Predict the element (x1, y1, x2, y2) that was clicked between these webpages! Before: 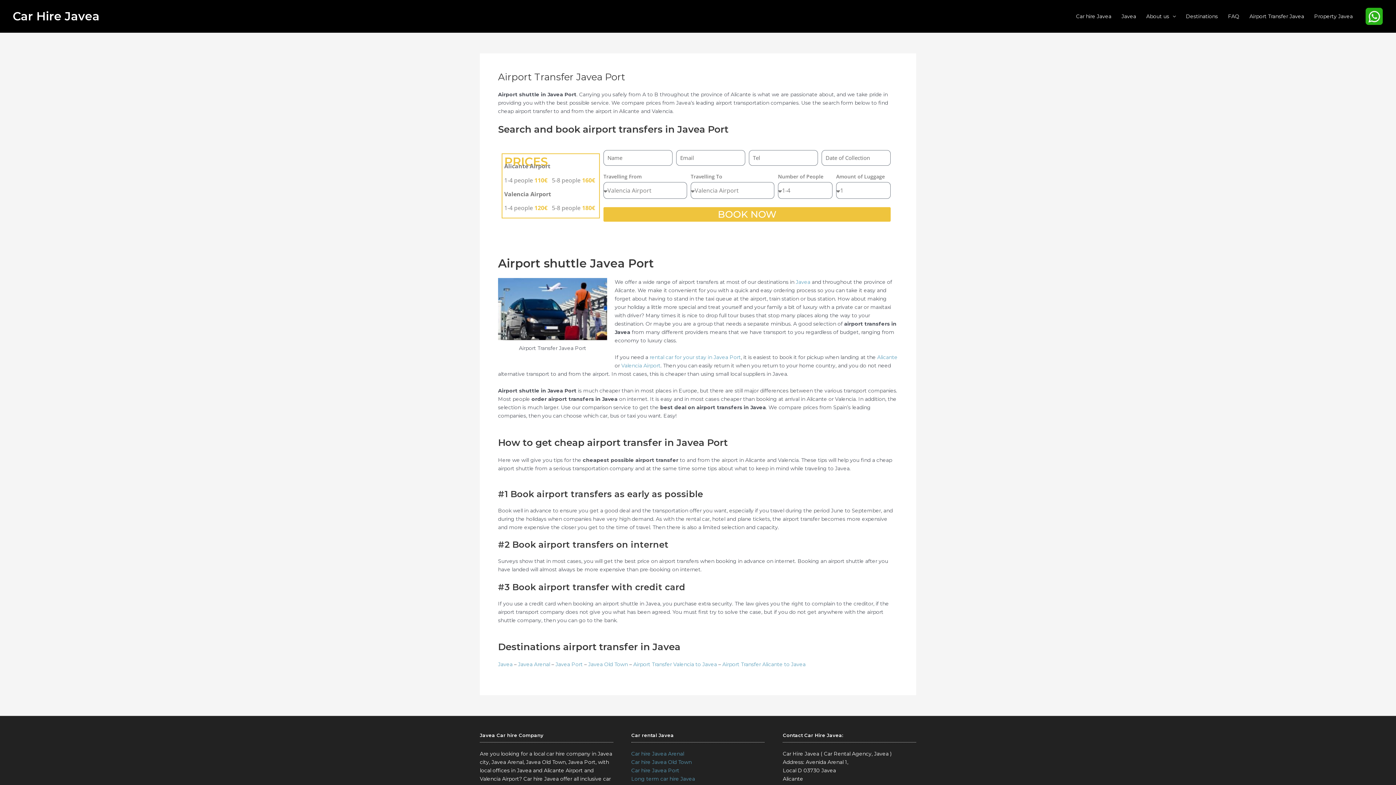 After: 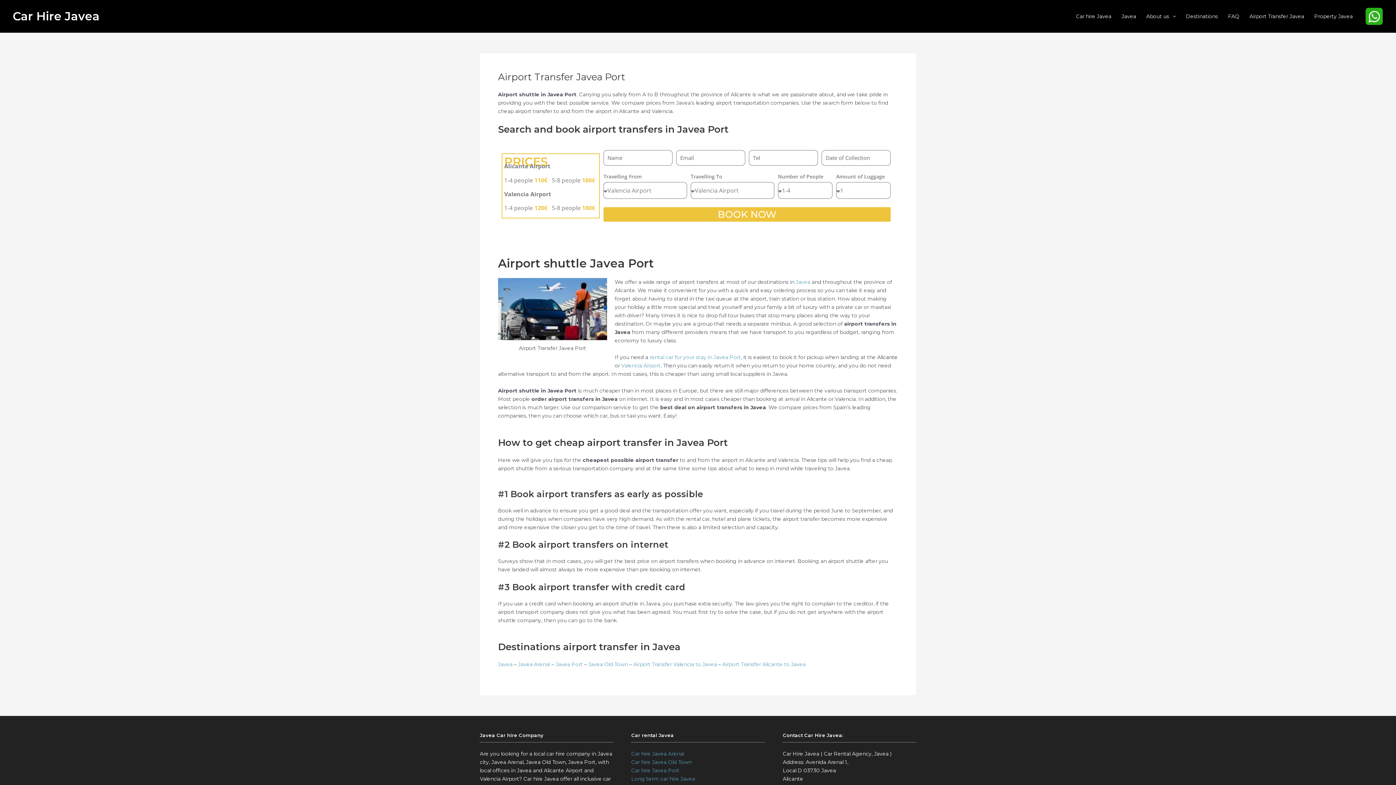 Action: bbox: (877, 354, 897, 360) label: Alicante